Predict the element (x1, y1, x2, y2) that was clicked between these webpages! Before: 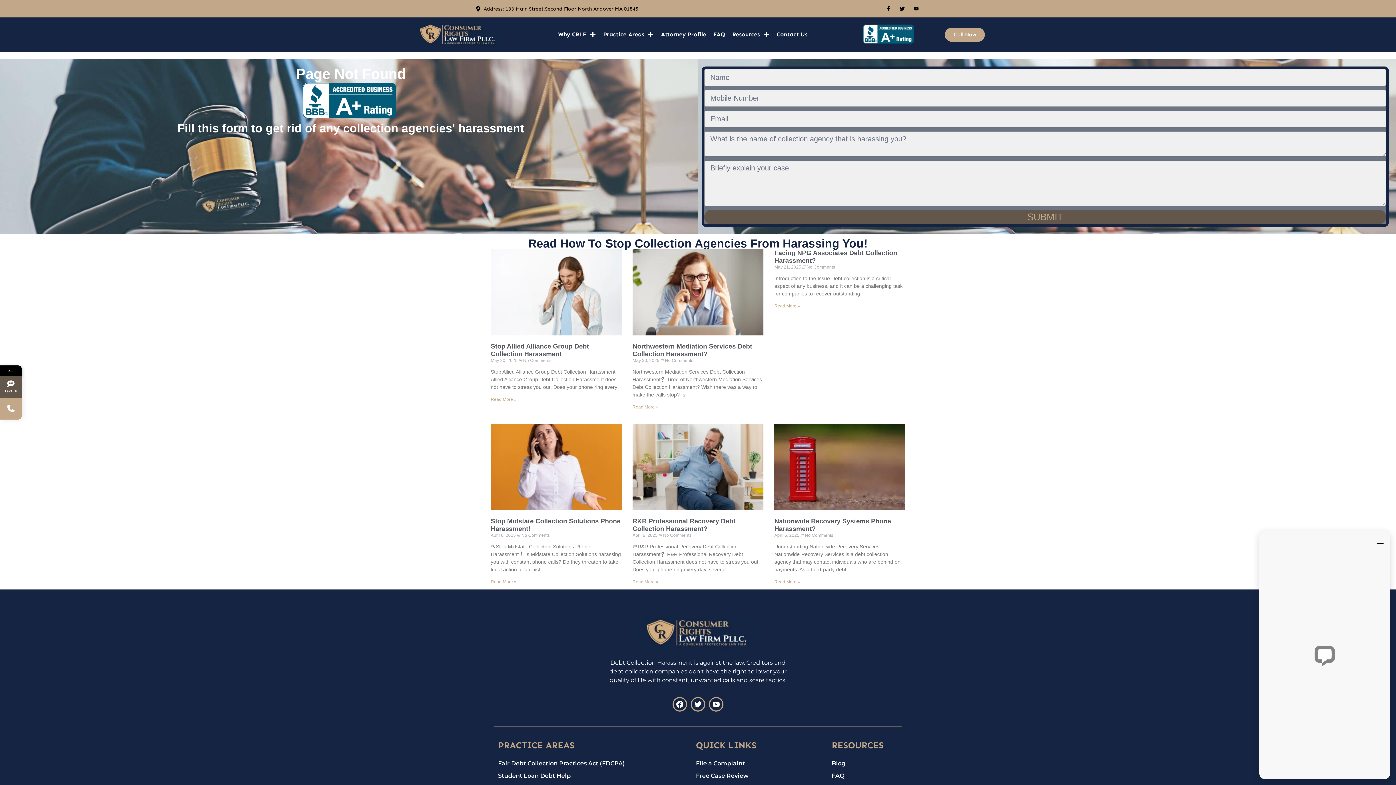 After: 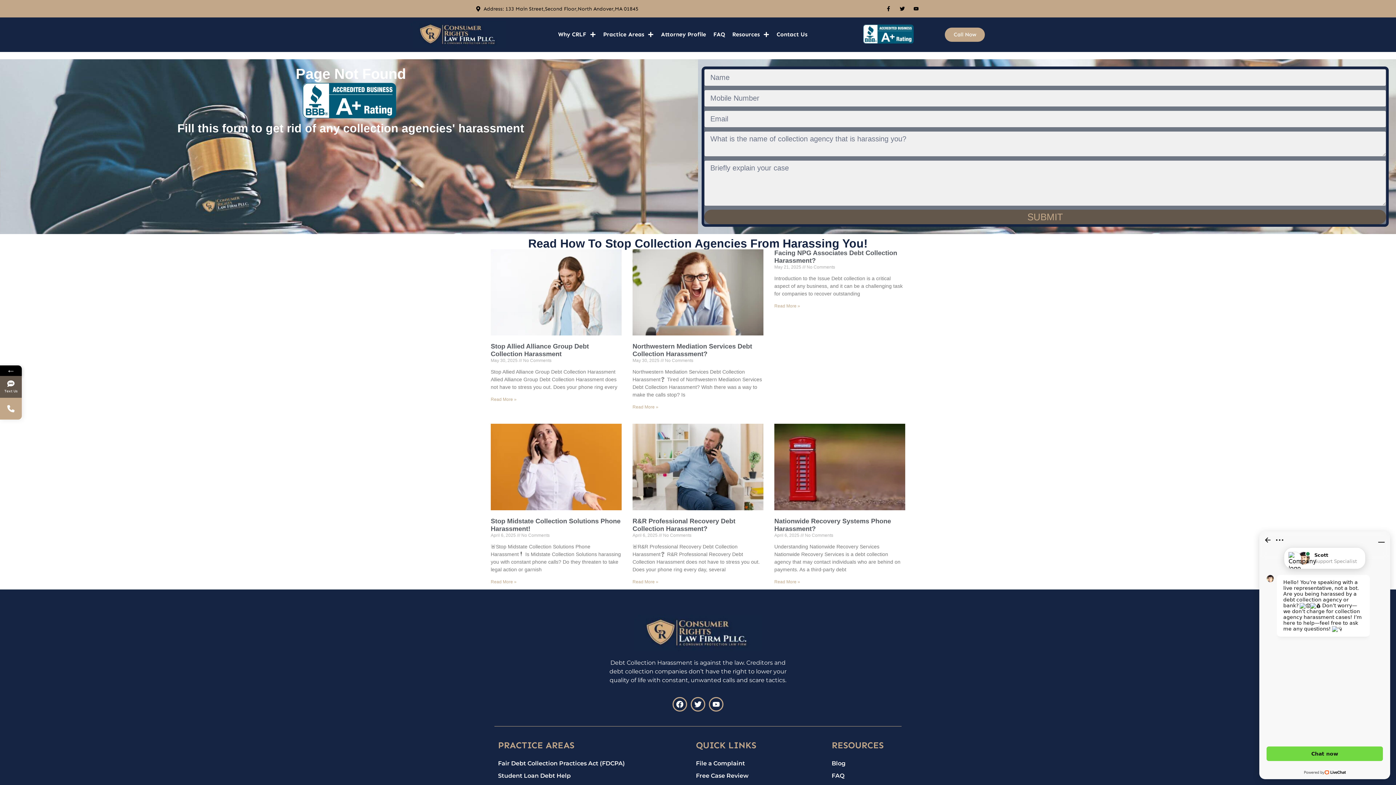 Action: label: Call Now bbox: (945, 27, 985, 41)